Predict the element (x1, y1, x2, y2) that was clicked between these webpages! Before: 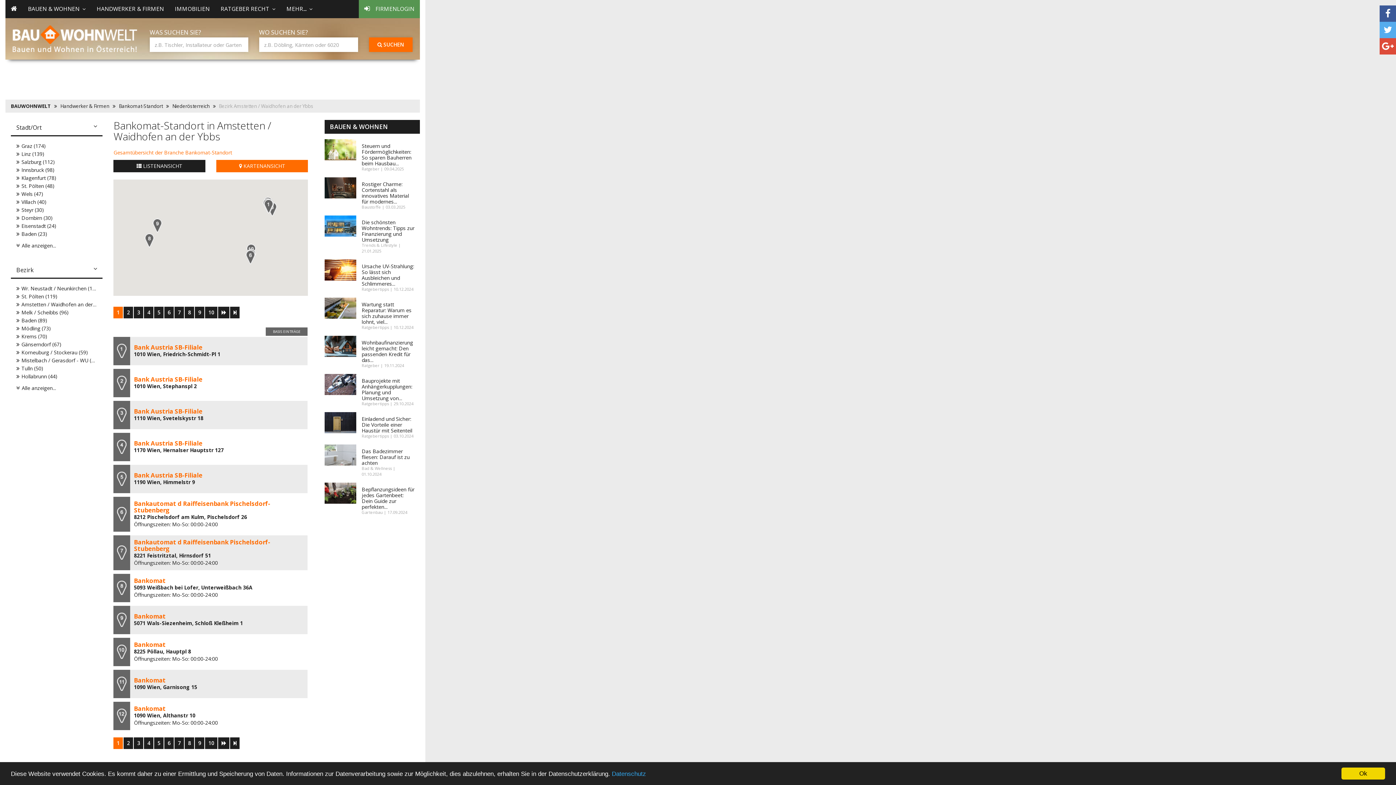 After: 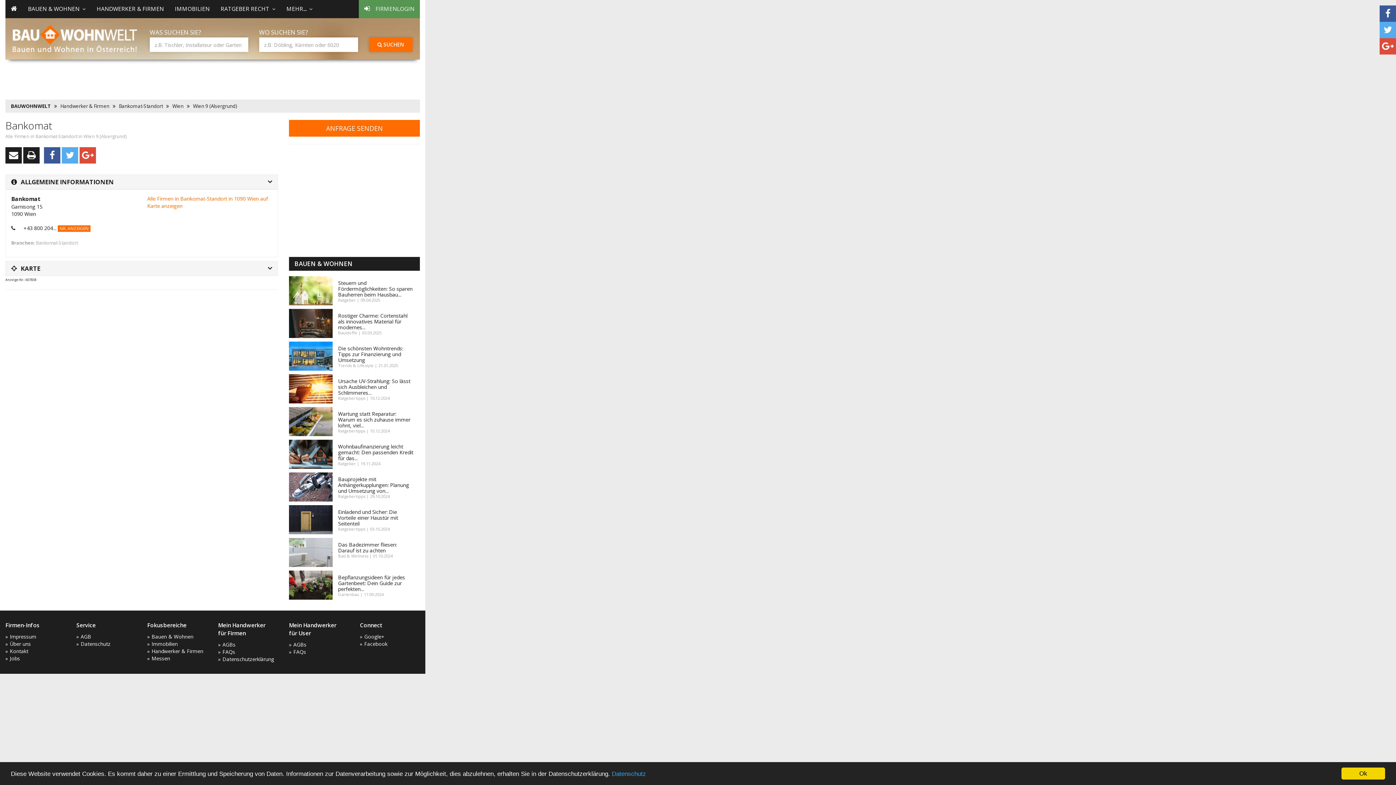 Action: bbox: (133, 676, 165, 684) label: Bankomat